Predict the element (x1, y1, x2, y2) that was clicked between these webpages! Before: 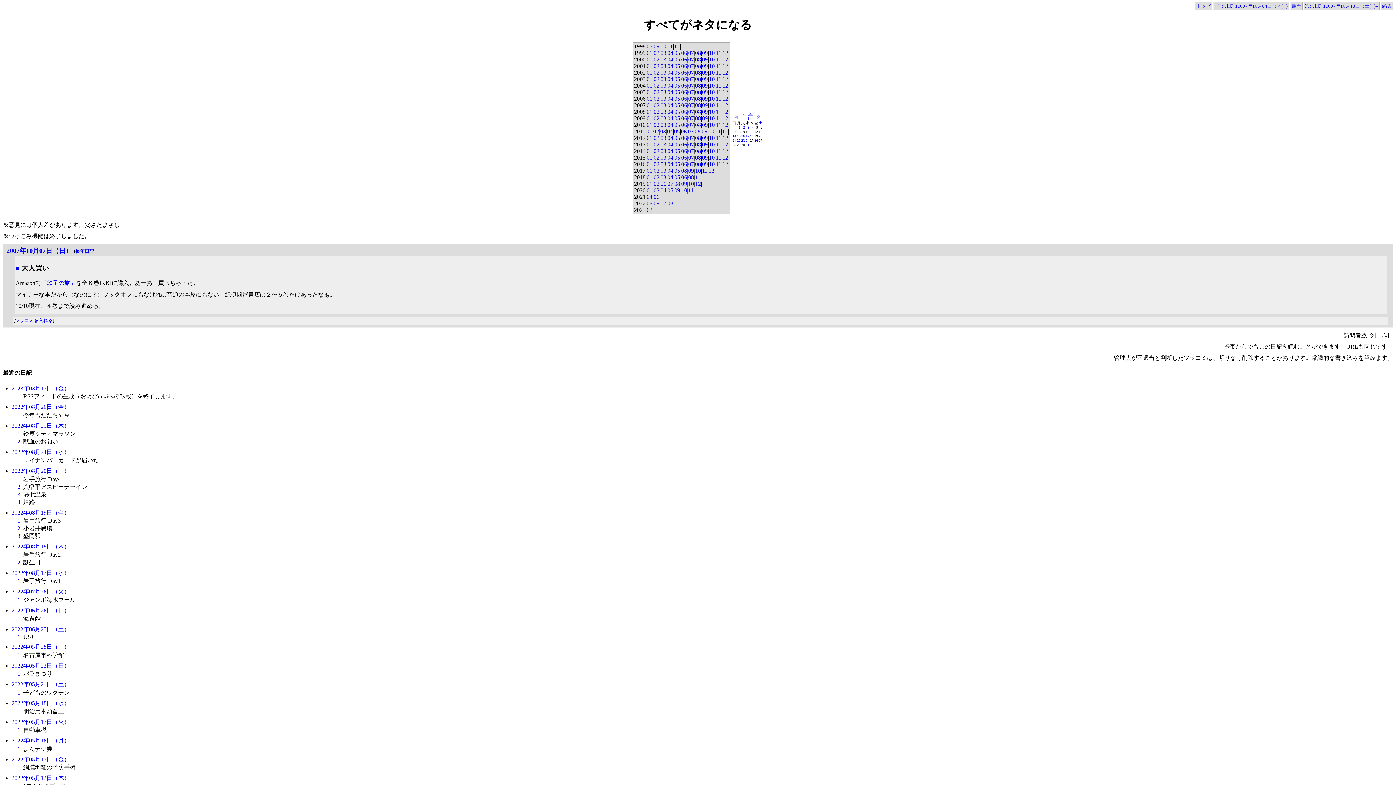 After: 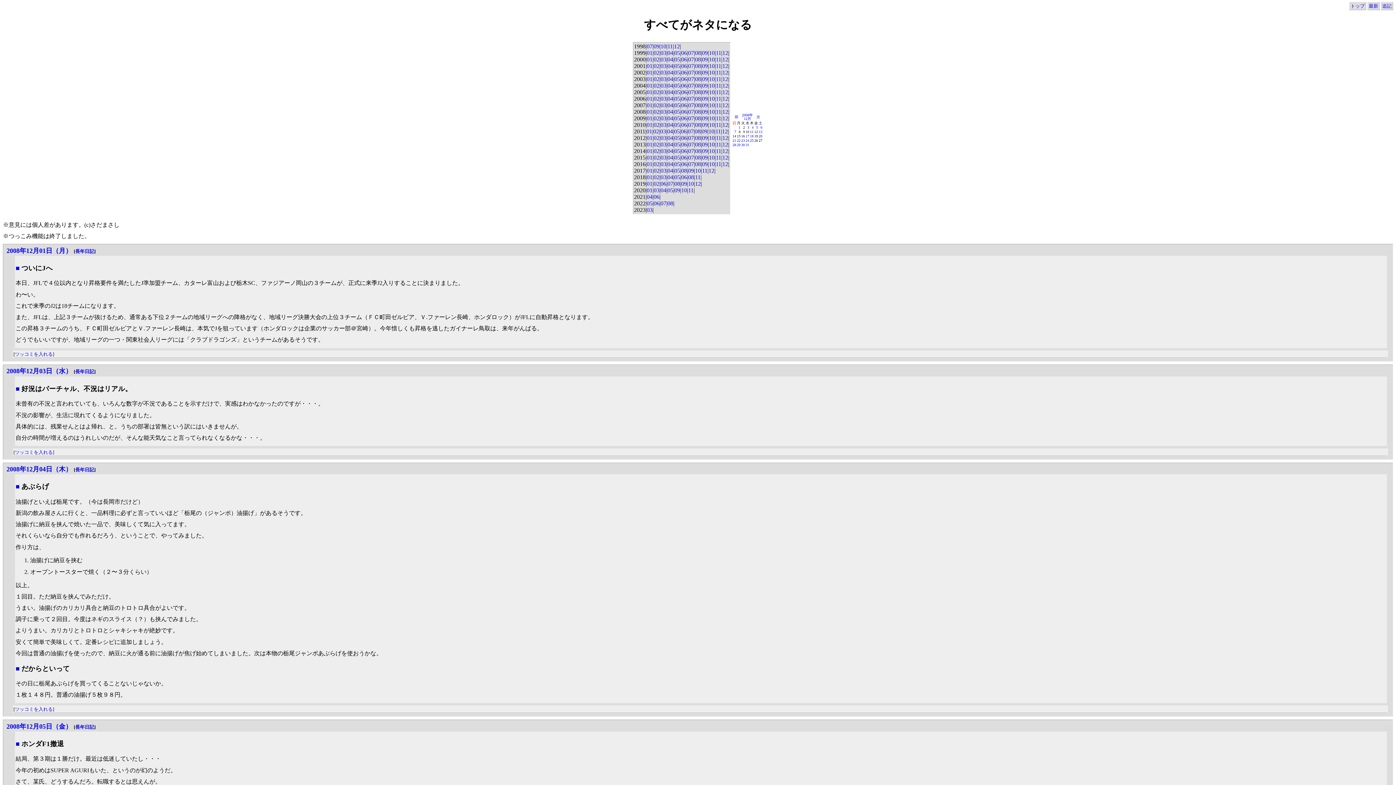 Action: bbox: (722, 108, 728, 114) label: 12